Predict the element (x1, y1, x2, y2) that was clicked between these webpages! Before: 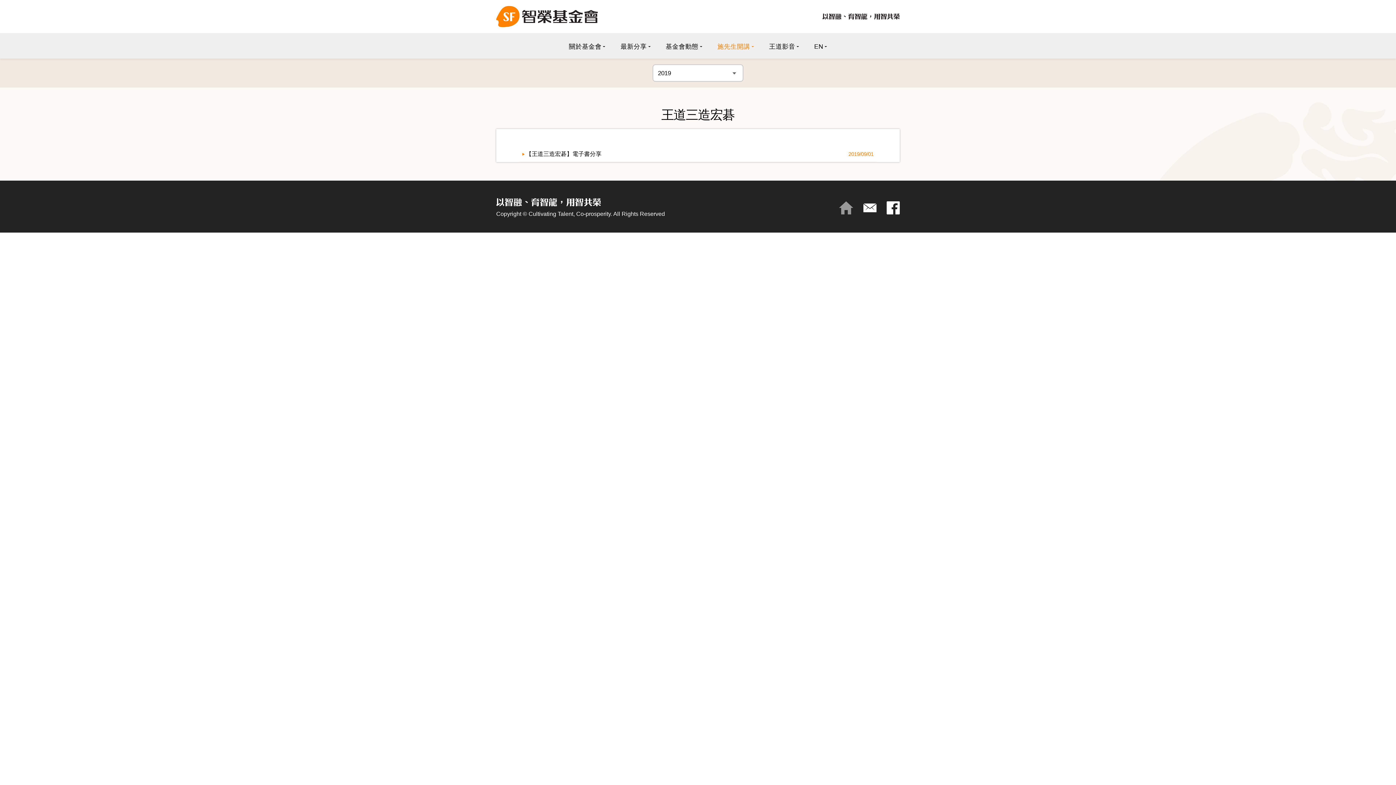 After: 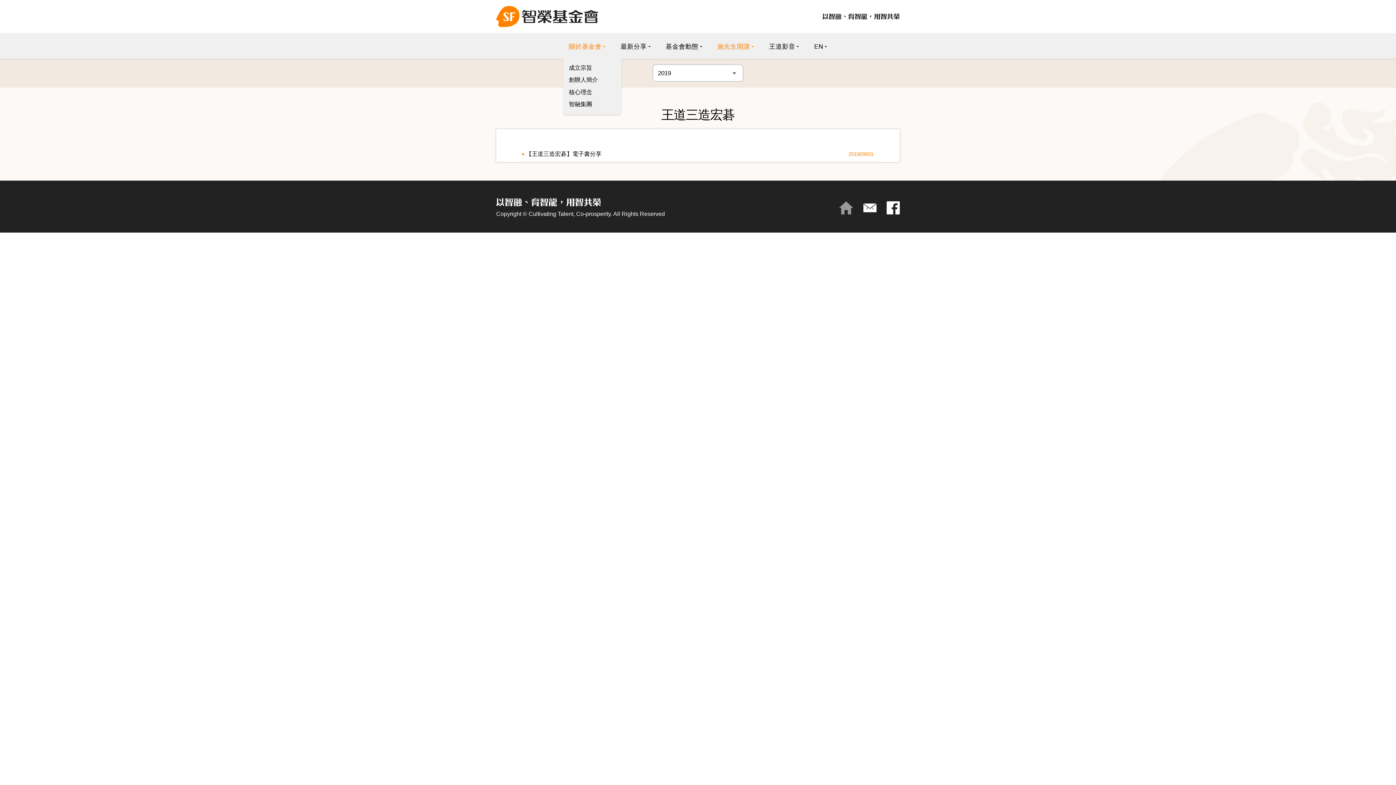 Action: label: 關於基金會 bbox: (569, 41, 605, 51)